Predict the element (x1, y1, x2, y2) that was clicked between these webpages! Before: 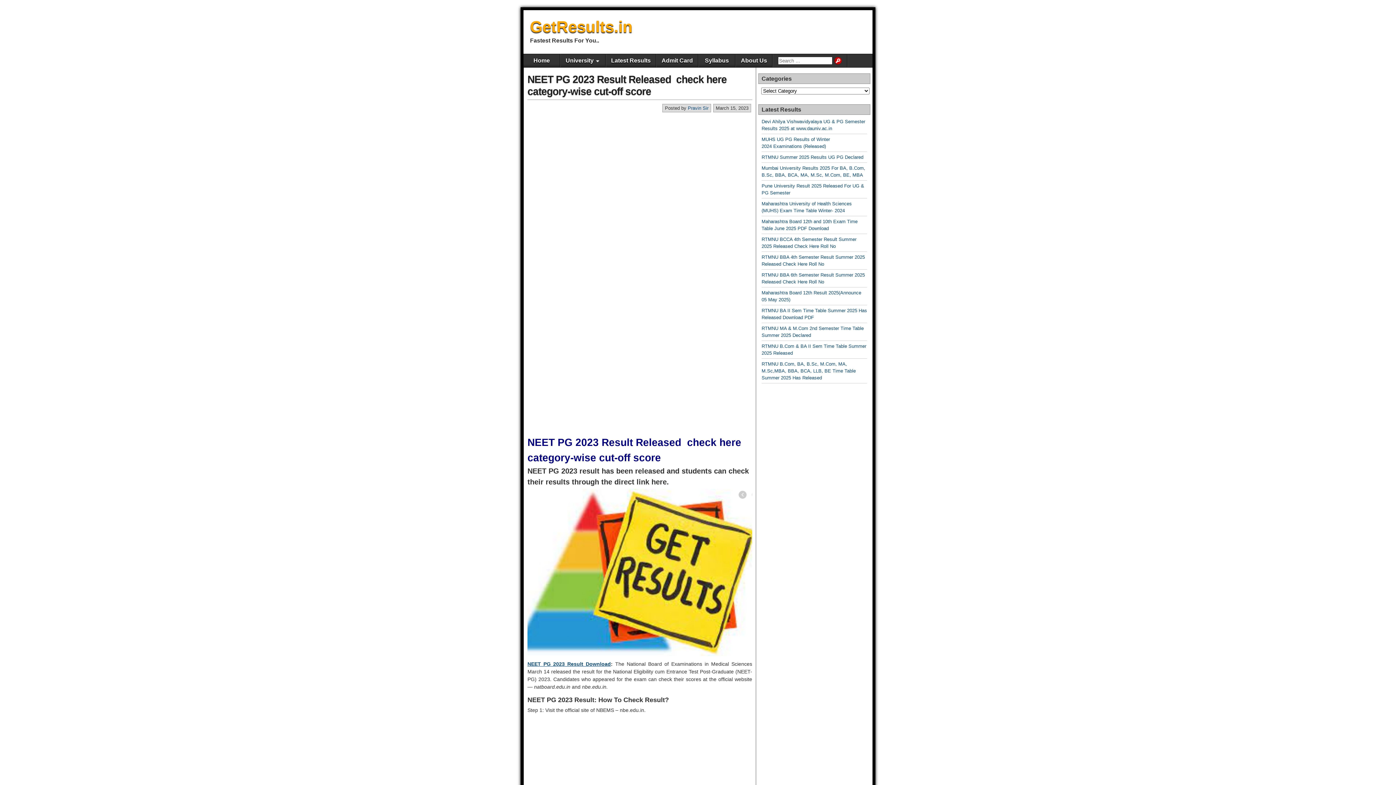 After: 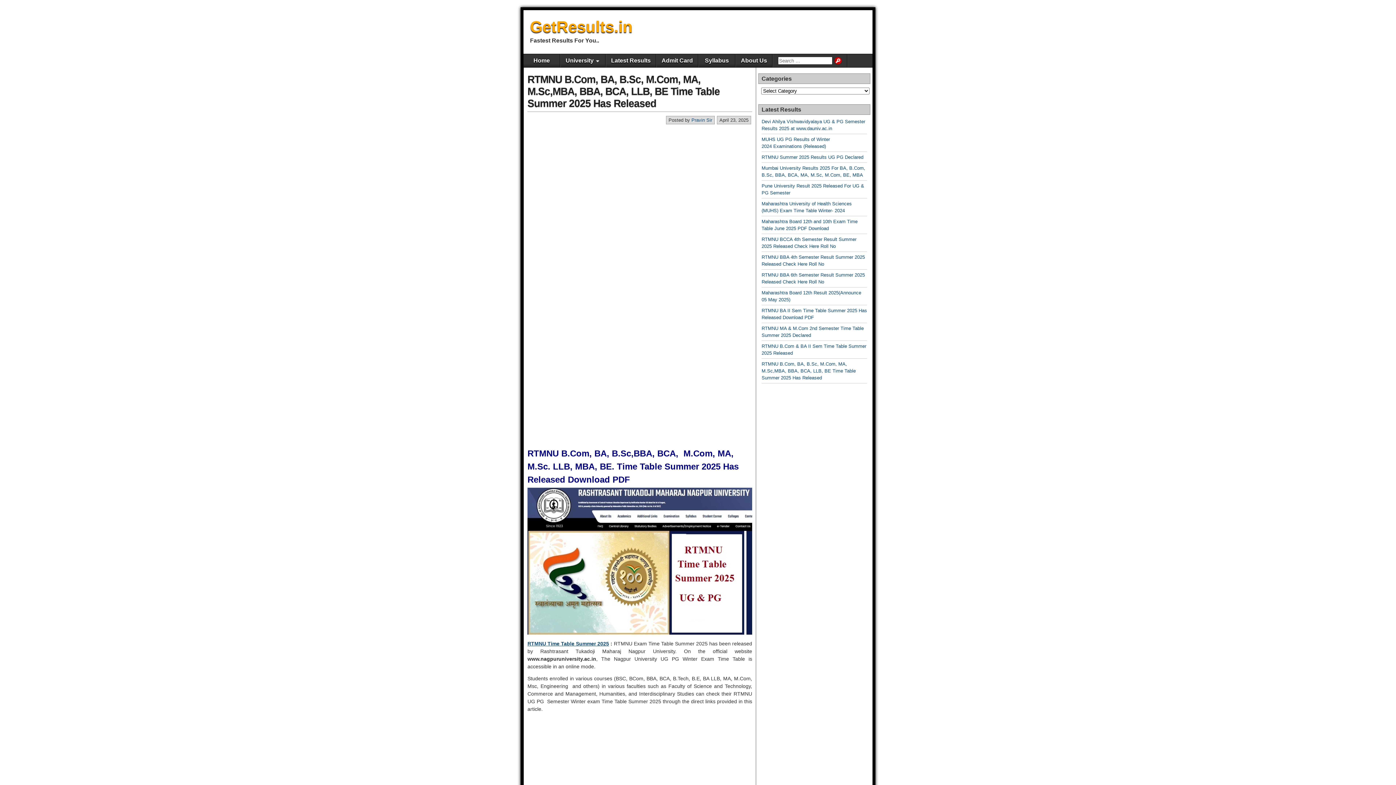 Action: bbox: (761, 361, 856, 380) label: RTMNU B.Com, BA, B.Sc, M.Com, MA, M.Sc,MBA, BBA, BCA, LLB, BE Time Table Summer 2025 Has Released